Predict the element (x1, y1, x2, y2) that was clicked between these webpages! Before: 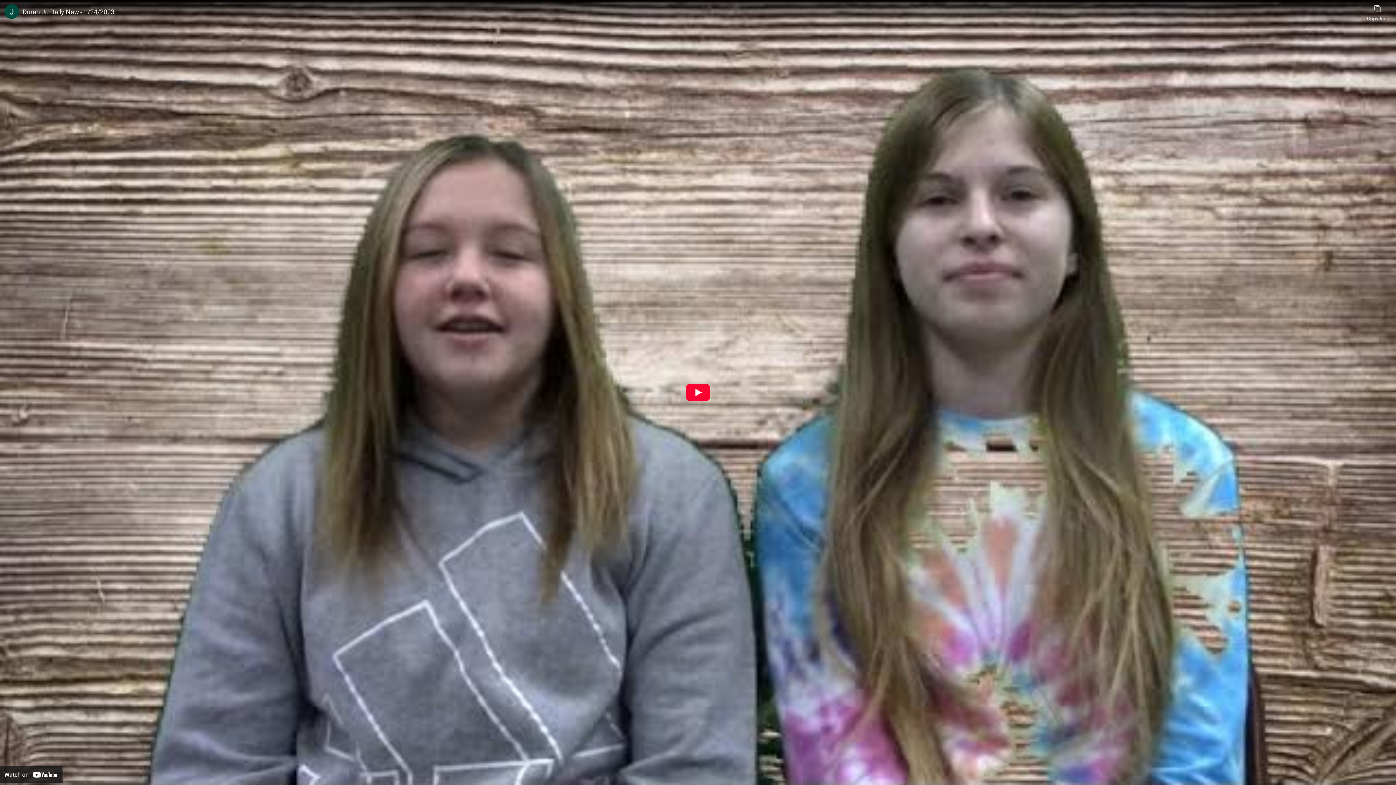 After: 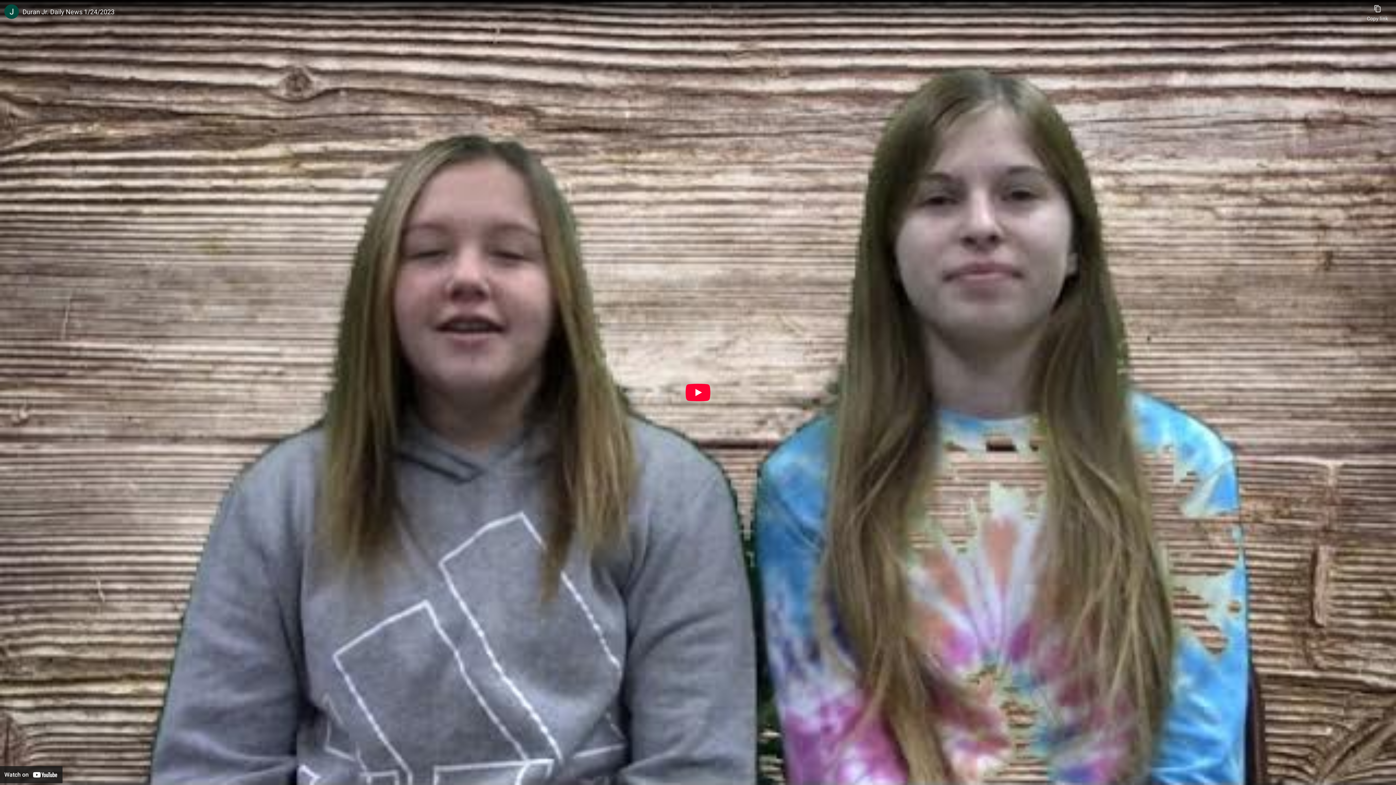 Action: label: Duran Jr. Daily News 1/24/2023 bbox: (22, 7, 1363, 16)